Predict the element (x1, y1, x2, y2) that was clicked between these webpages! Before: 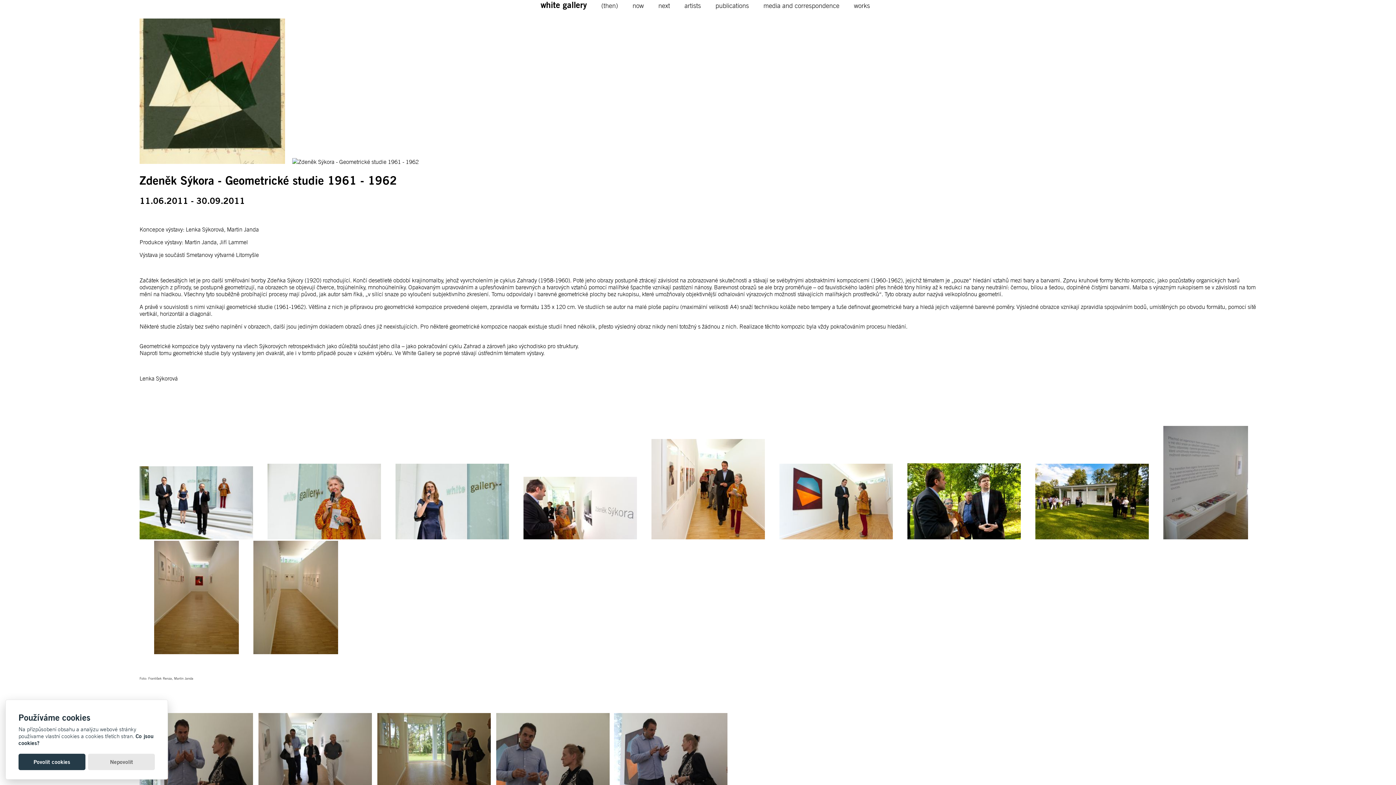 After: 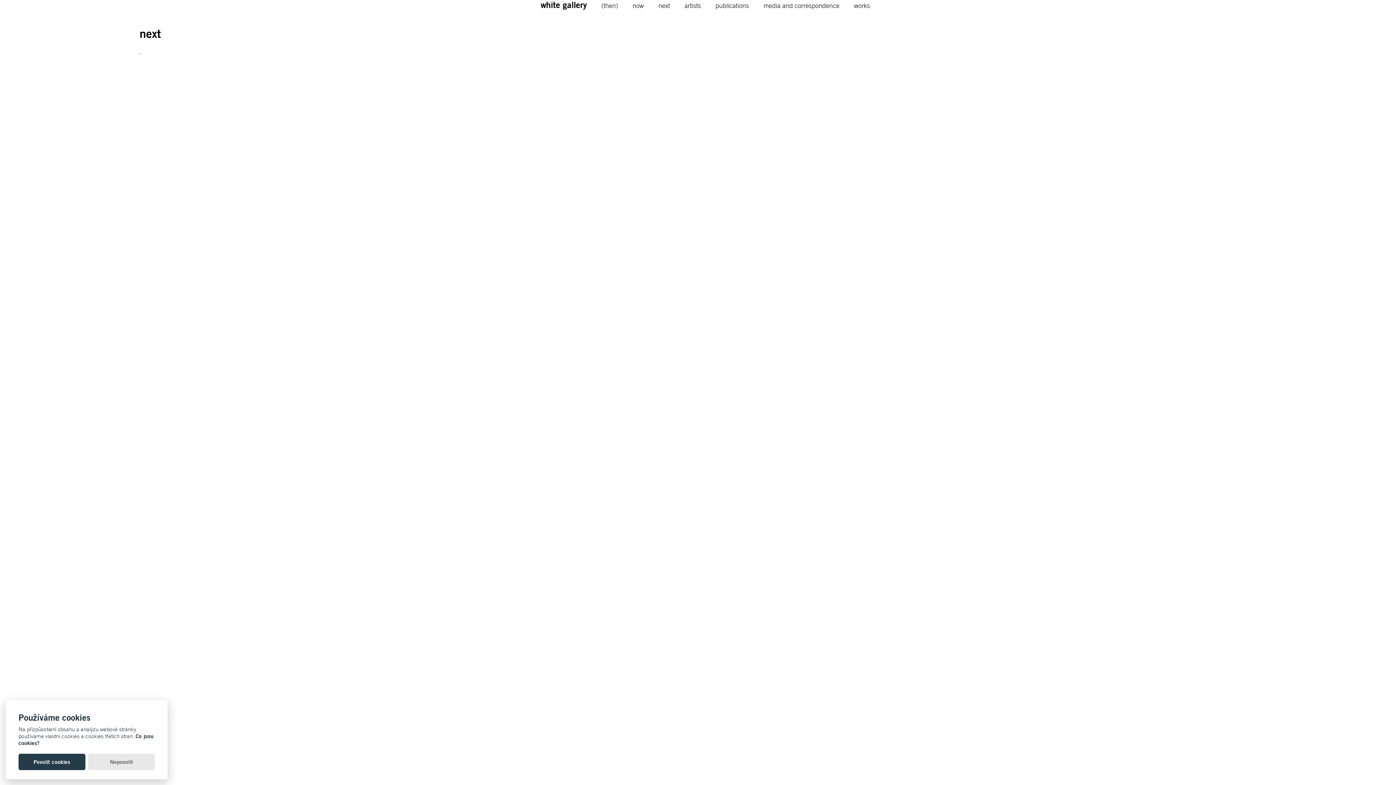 Action: label: next bbox: (658, 1, 670, 9)